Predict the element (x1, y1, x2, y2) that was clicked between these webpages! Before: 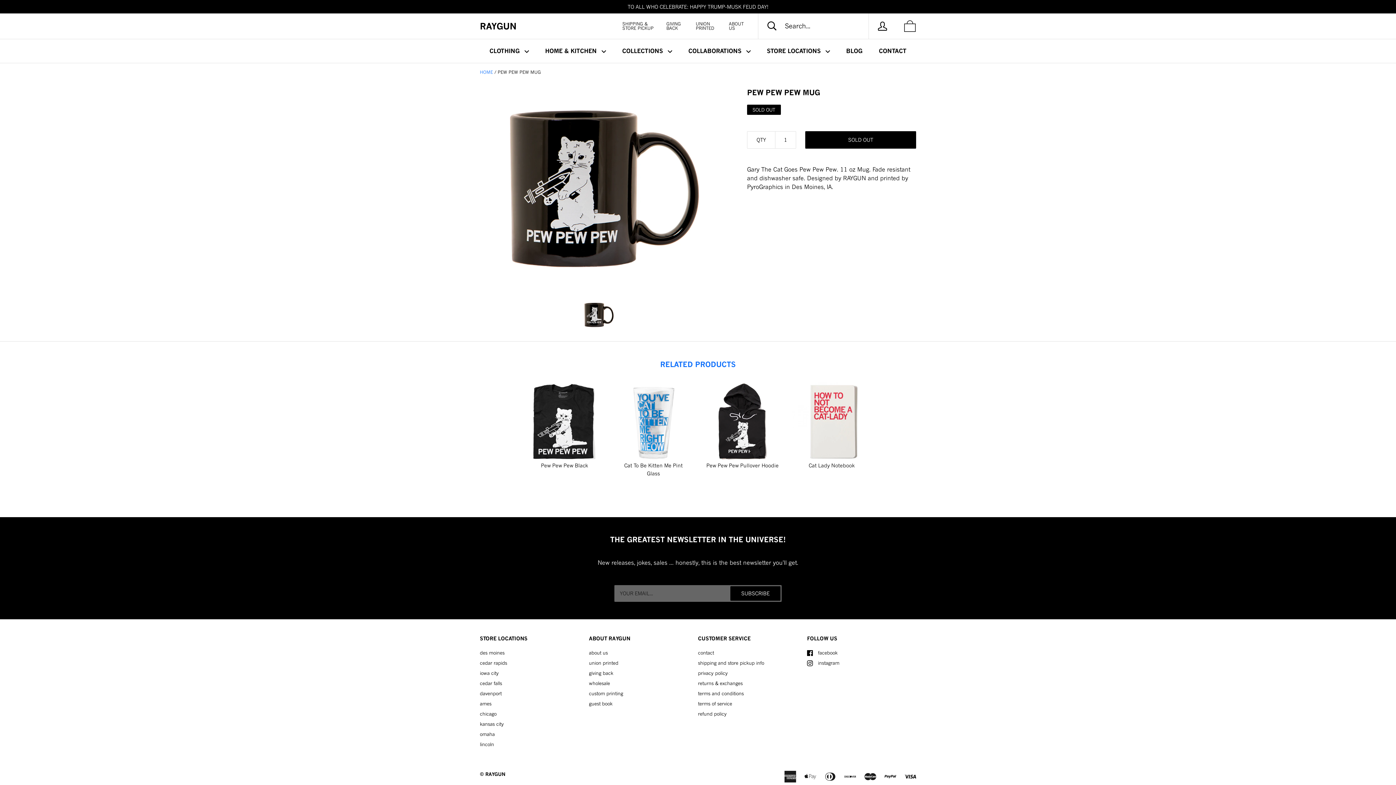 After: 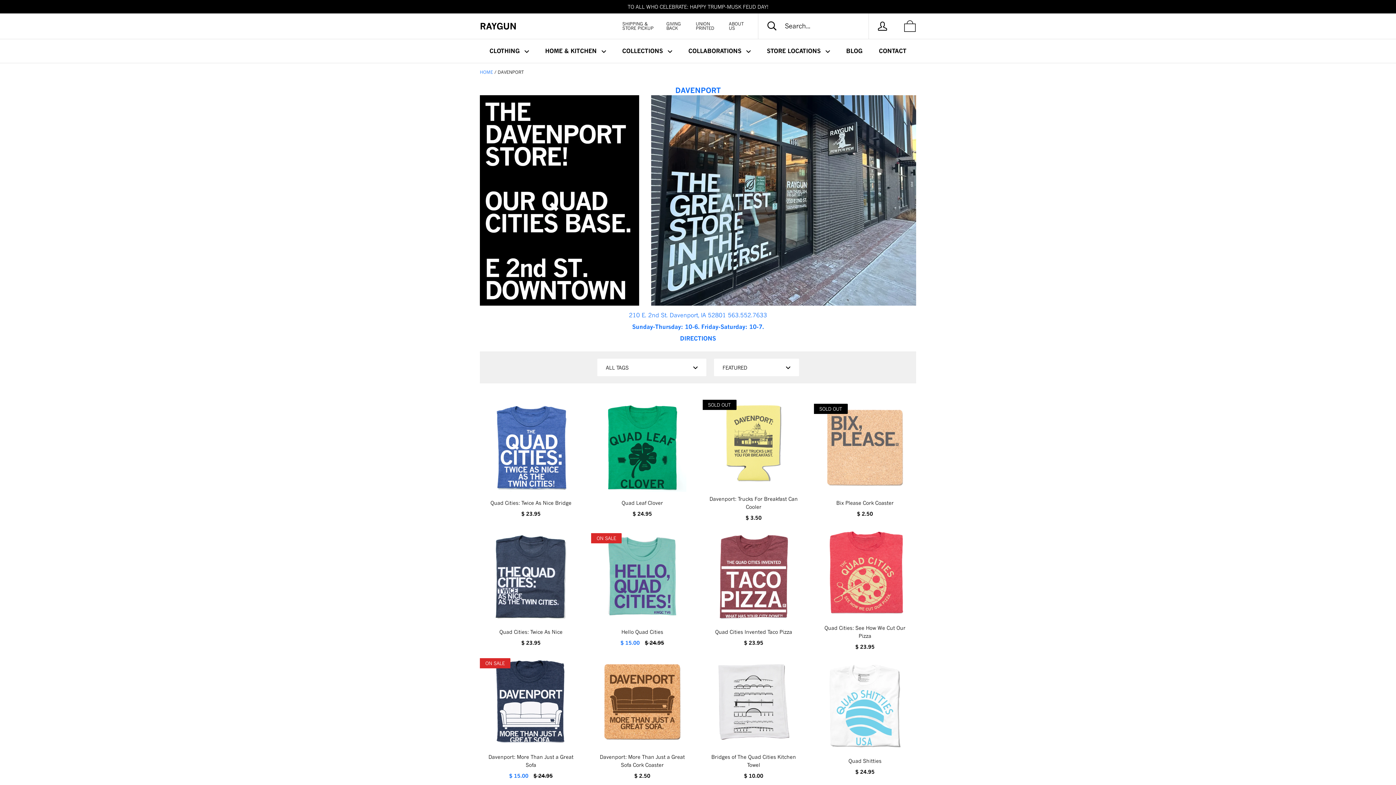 Action: label: davenport bbox: (480, 690, 501, 696)